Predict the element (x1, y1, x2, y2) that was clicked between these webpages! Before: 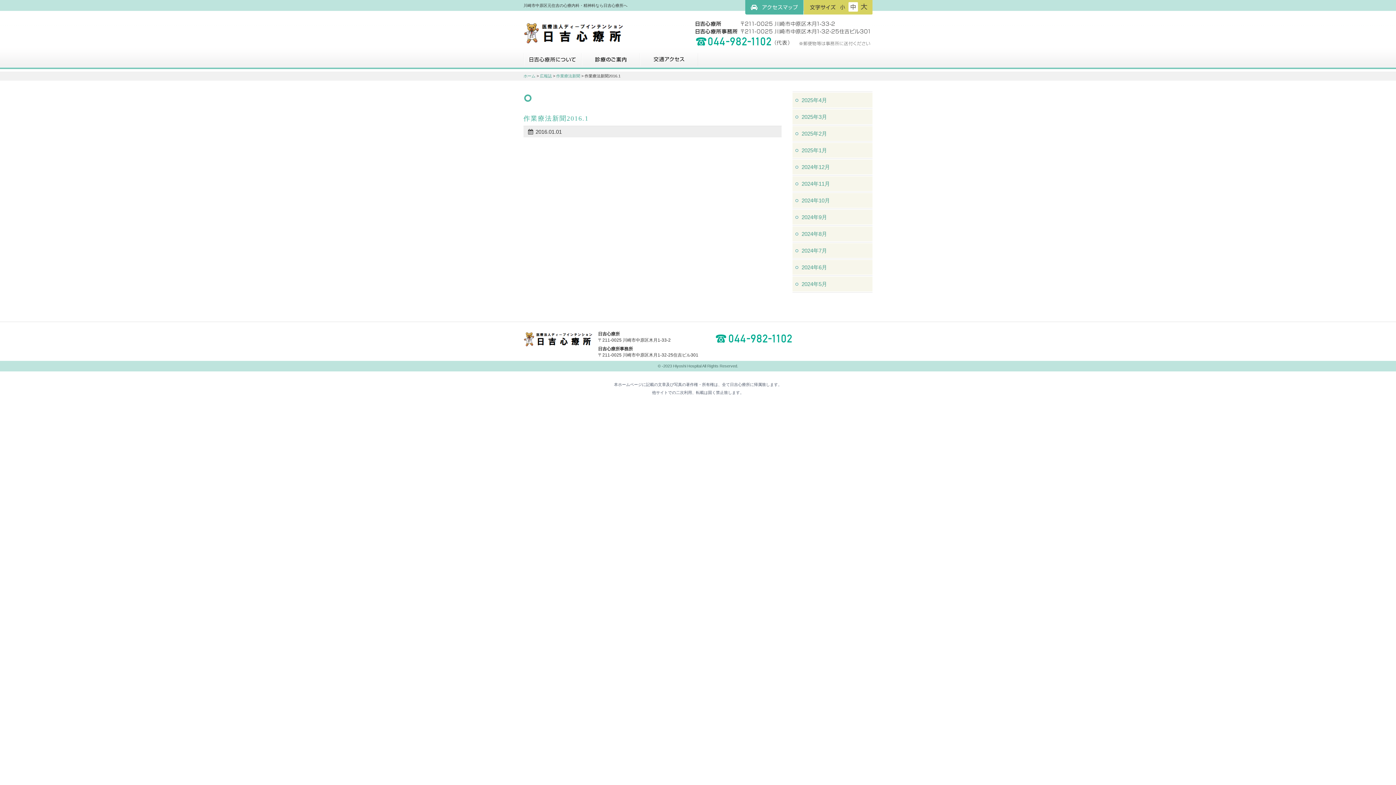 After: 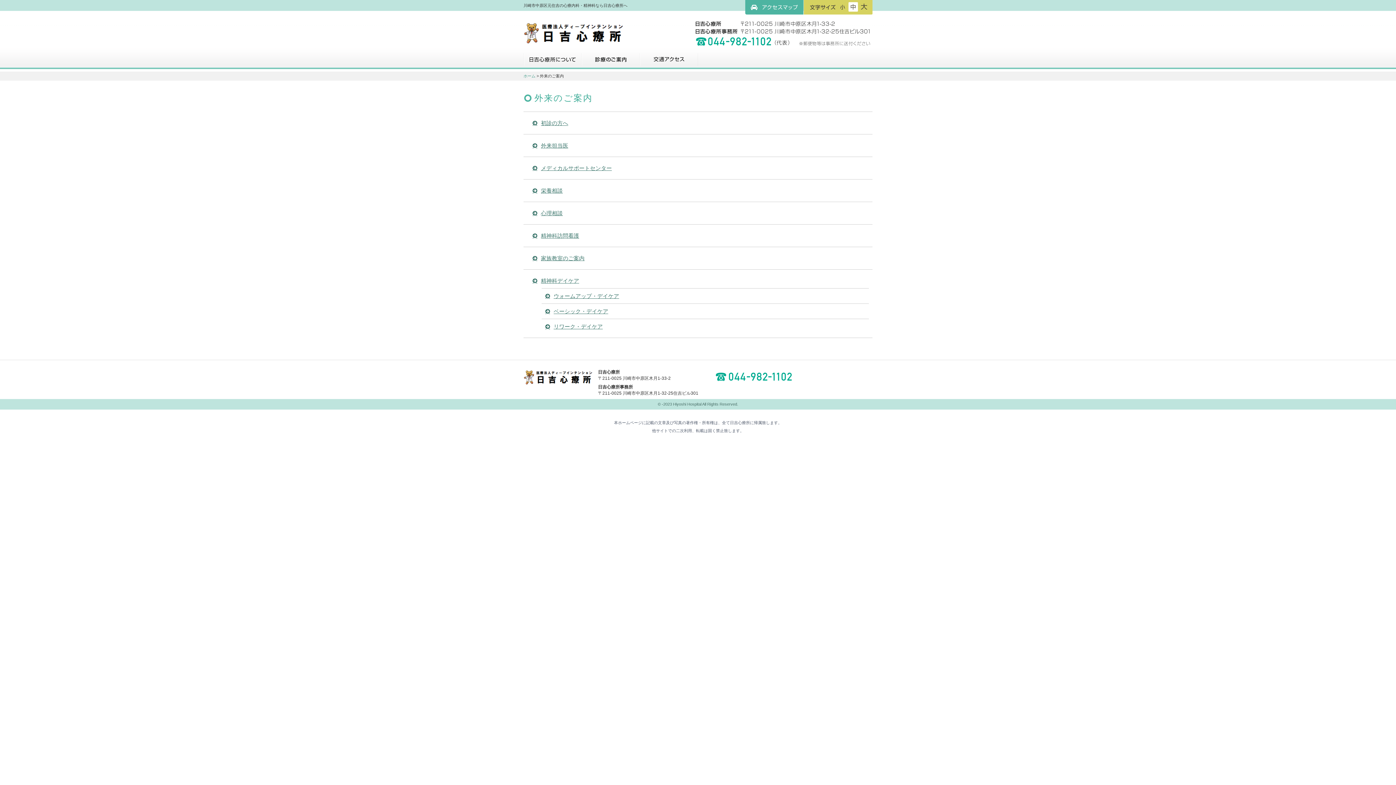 Action: bbox: (581, 53, 640, 71) label: 診療のご案内